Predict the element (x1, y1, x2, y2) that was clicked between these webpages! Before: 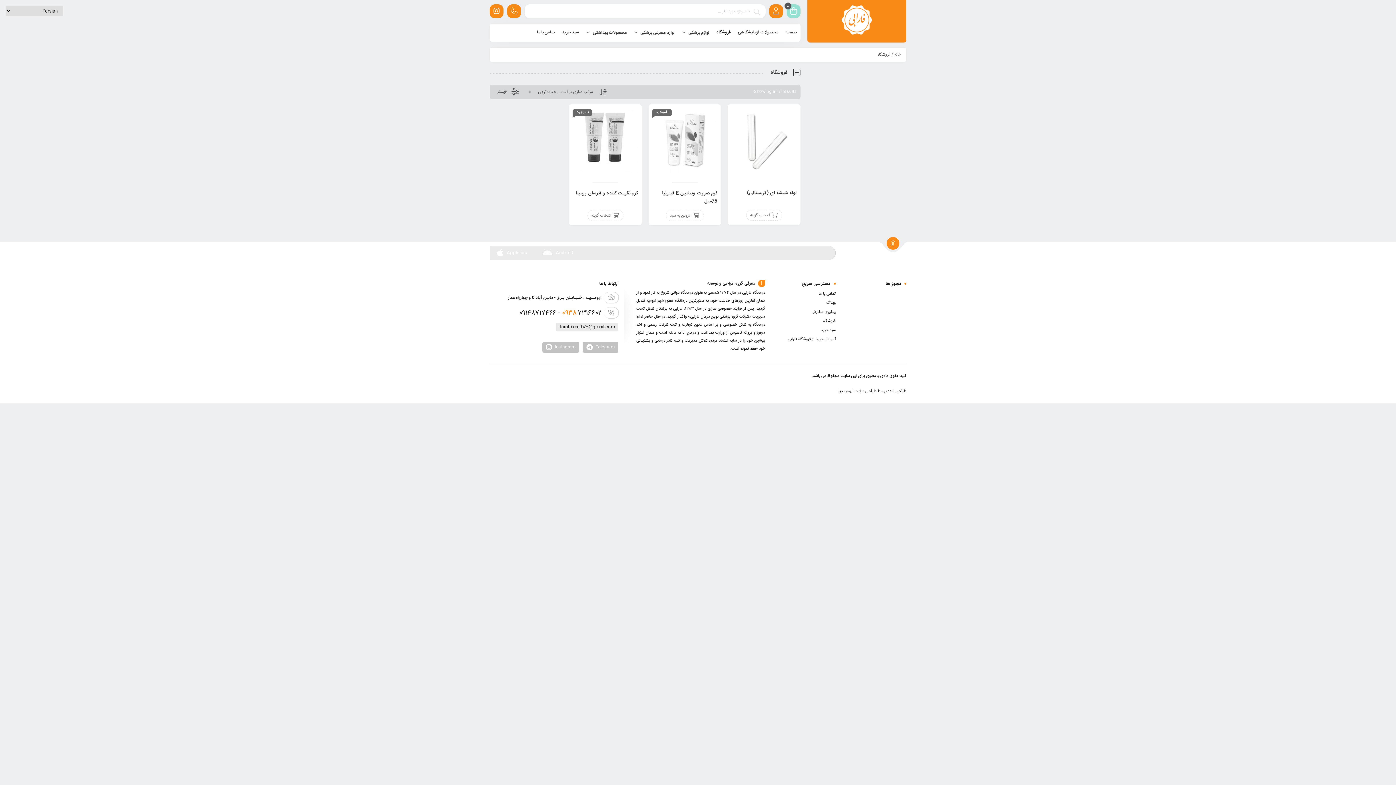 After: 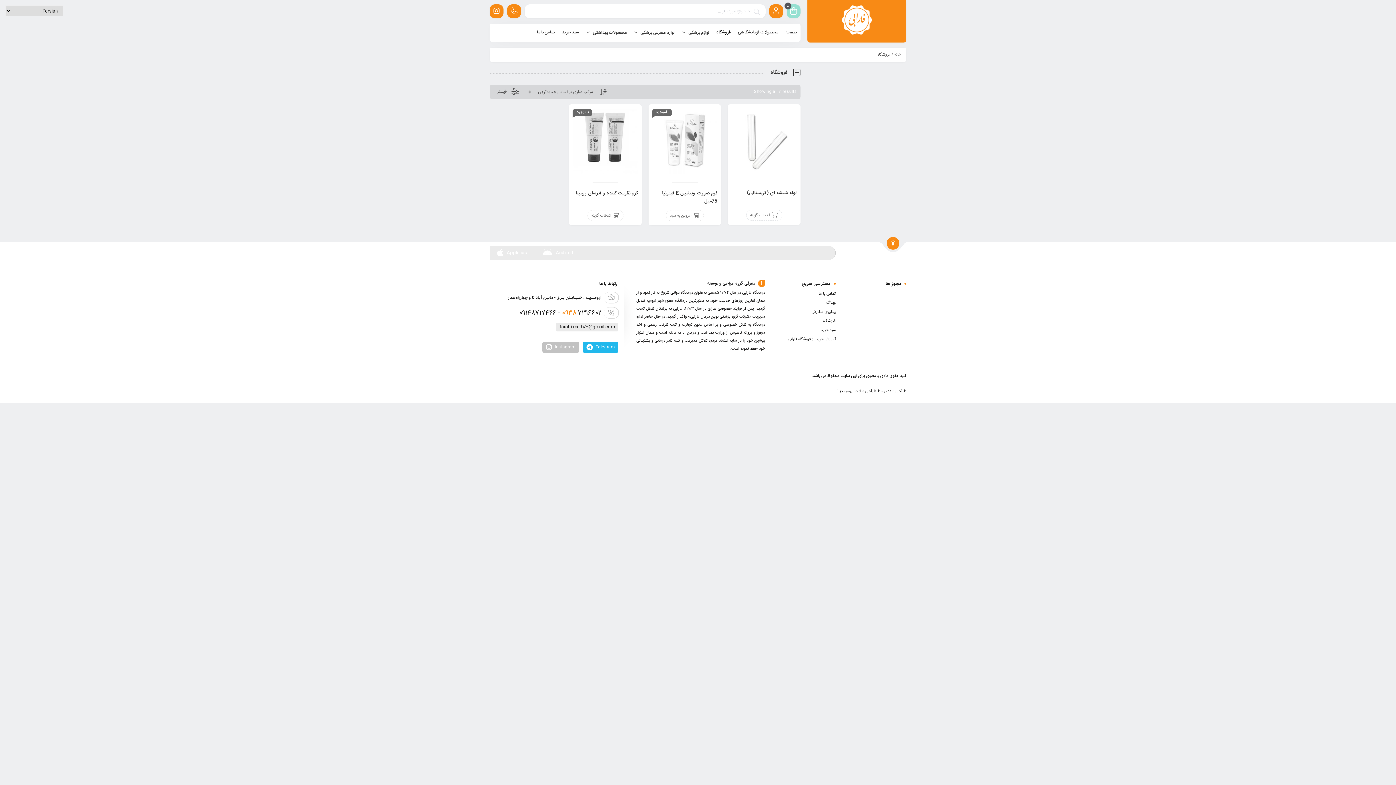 Action: bbox: (582, 341, 618, 353) label:  Telegram